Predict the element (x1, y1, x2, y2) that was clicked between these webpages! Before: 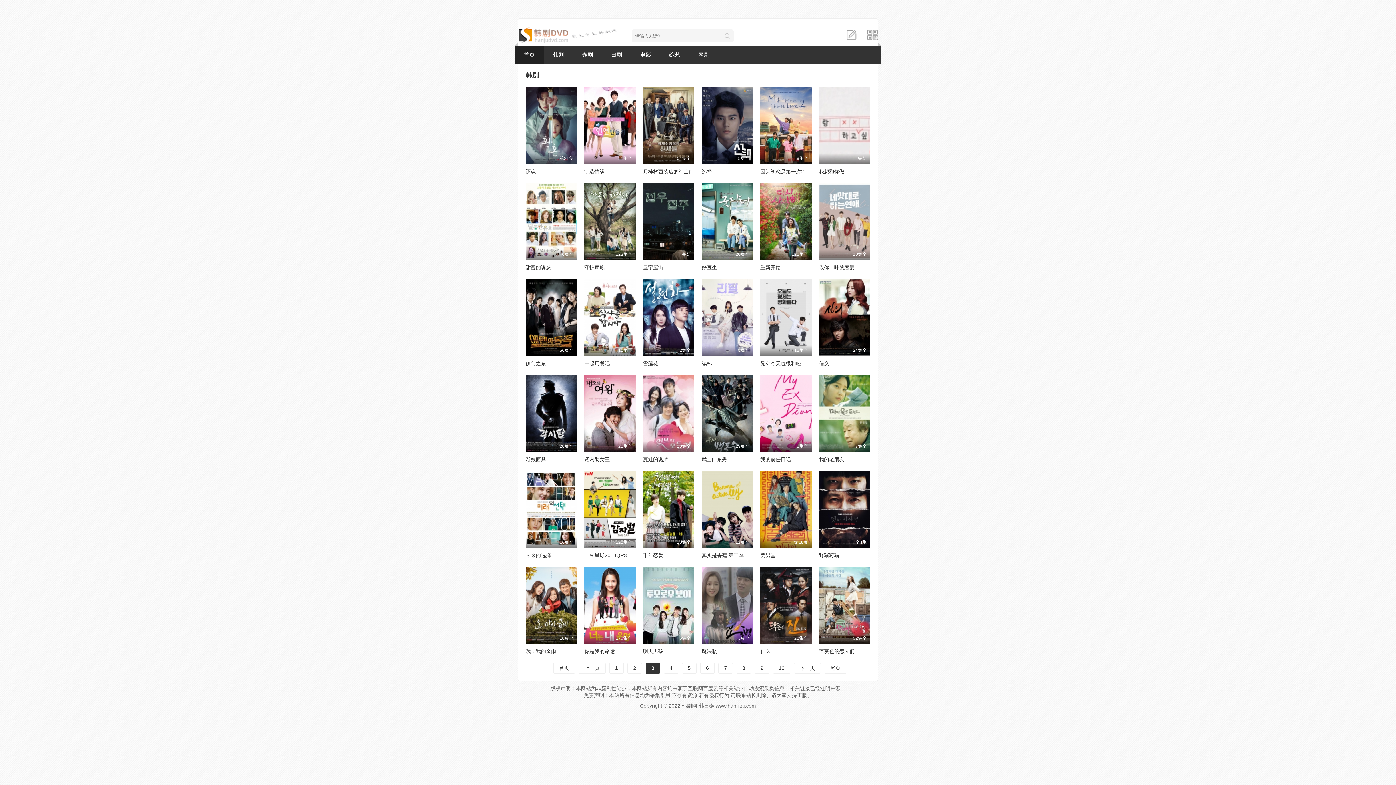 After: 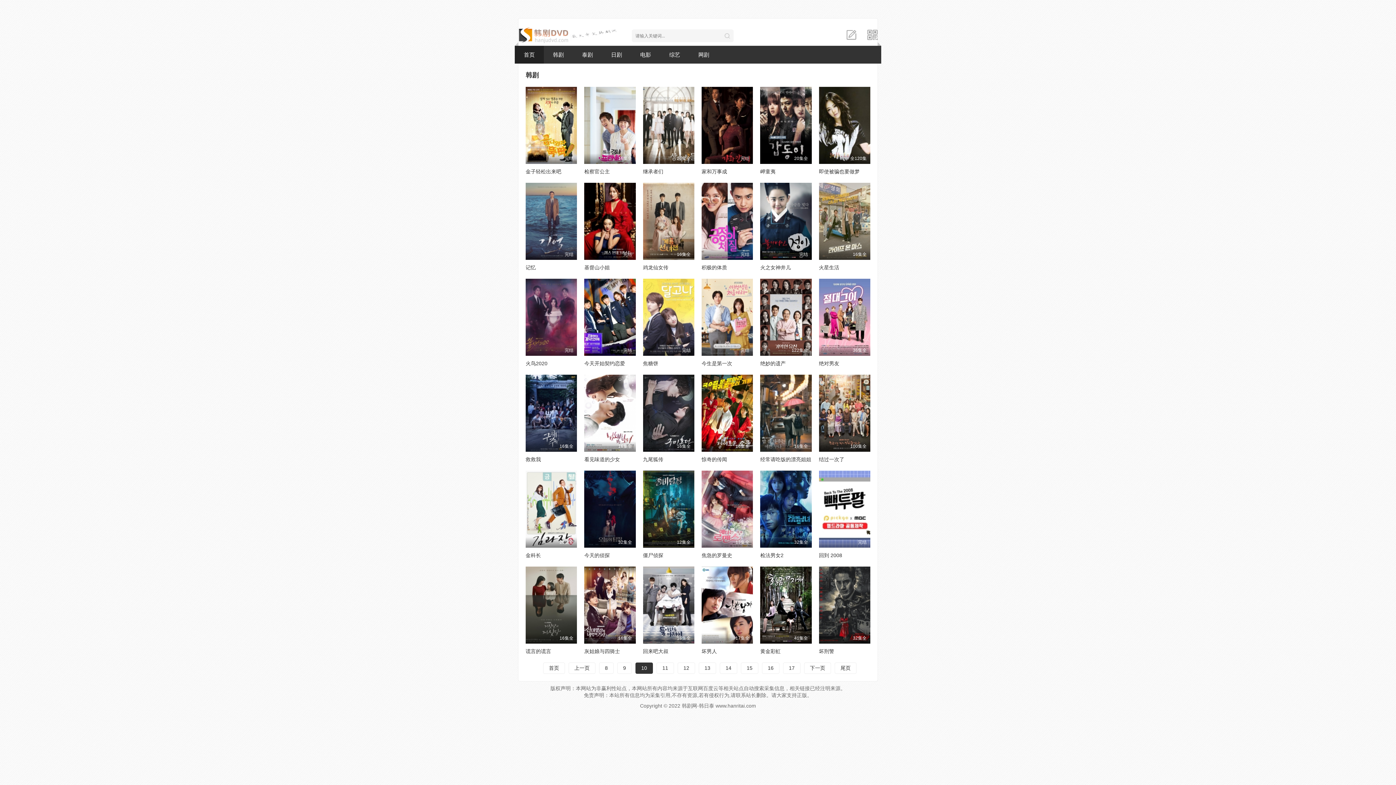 Action: bbox: (773, 662, 790, 674) label: 10